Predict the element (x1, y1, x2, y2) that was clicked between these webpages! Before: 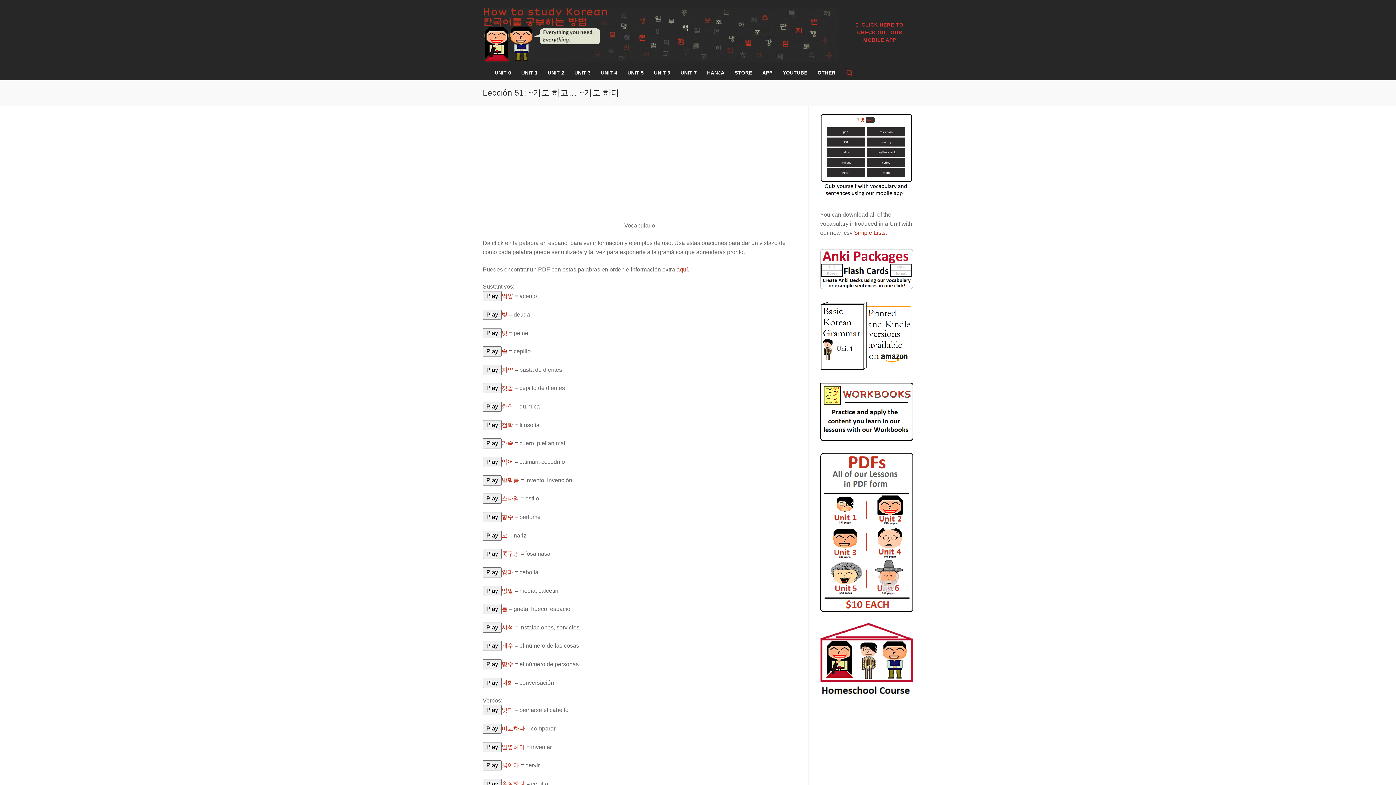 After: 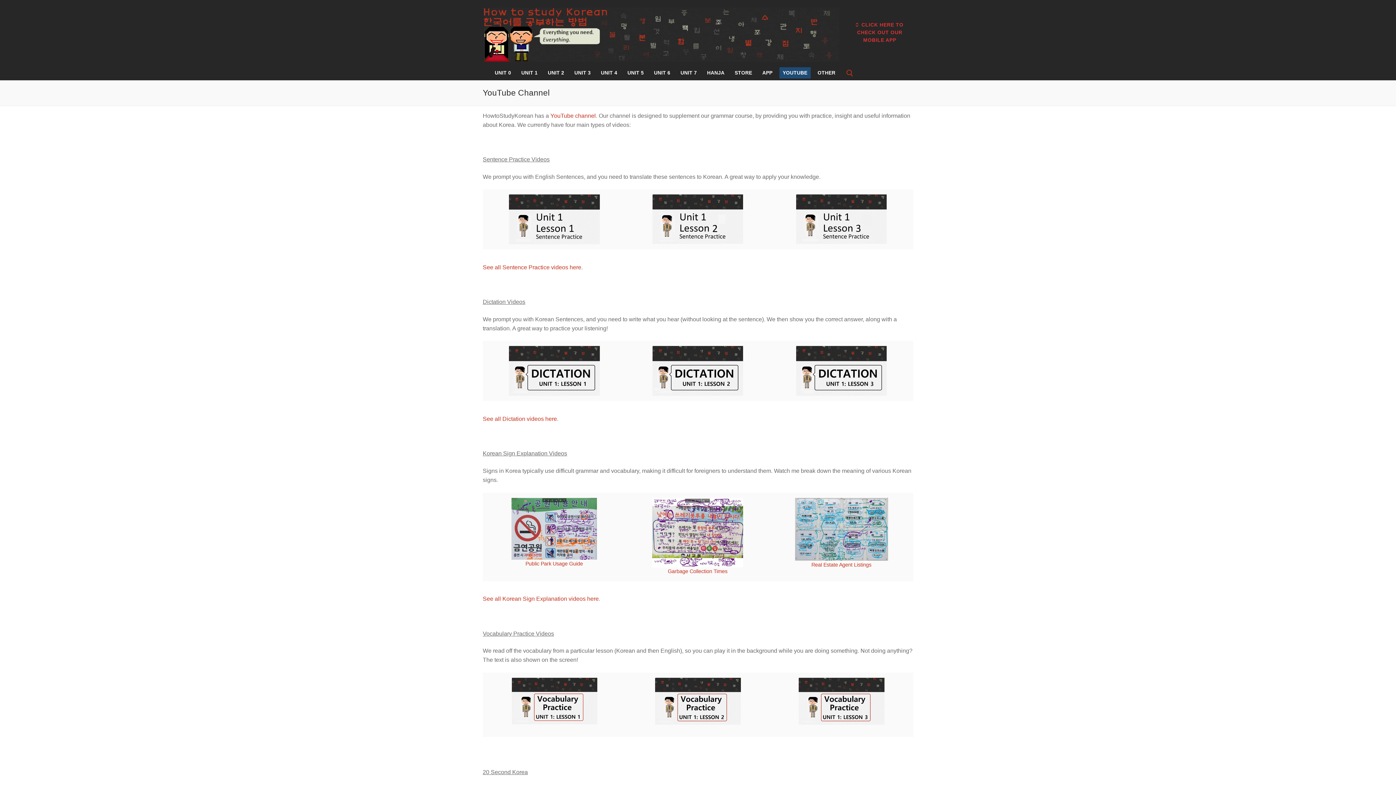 Action: bbox: (779, 67, 810, 78) label: YOUTUBE